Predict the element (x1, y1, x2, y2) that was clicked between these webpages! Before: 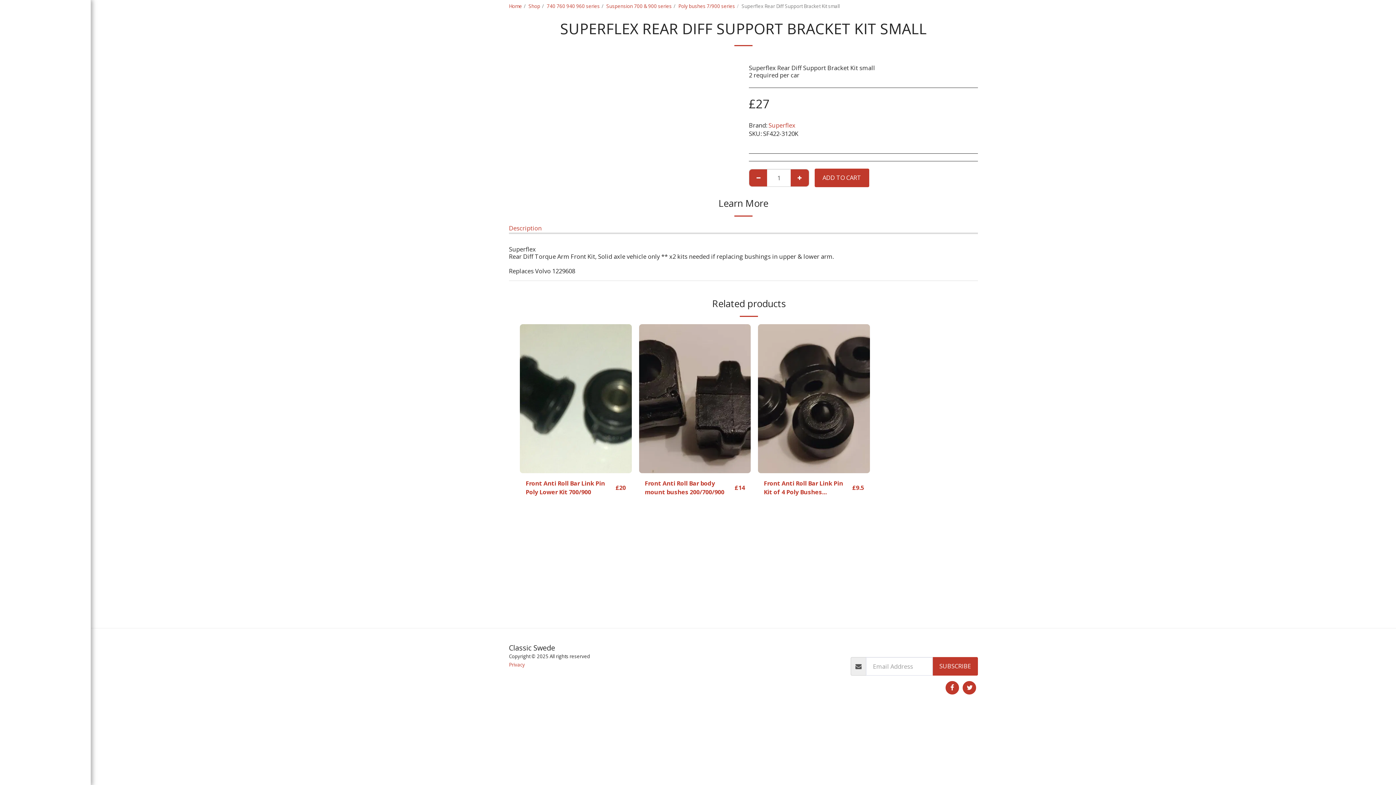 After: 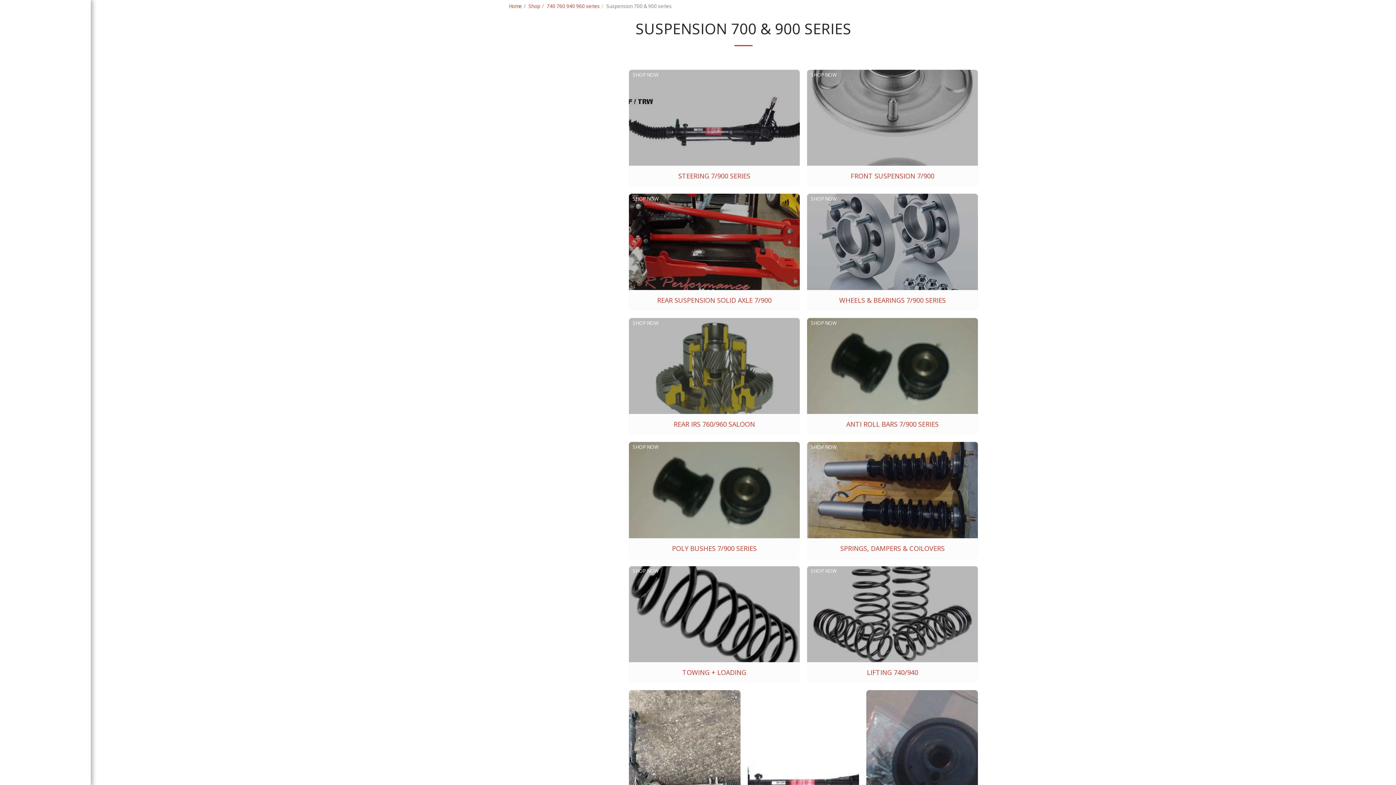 Action: label: Suspension 700 & 900 series bbox: (606, 2, 672, 9)